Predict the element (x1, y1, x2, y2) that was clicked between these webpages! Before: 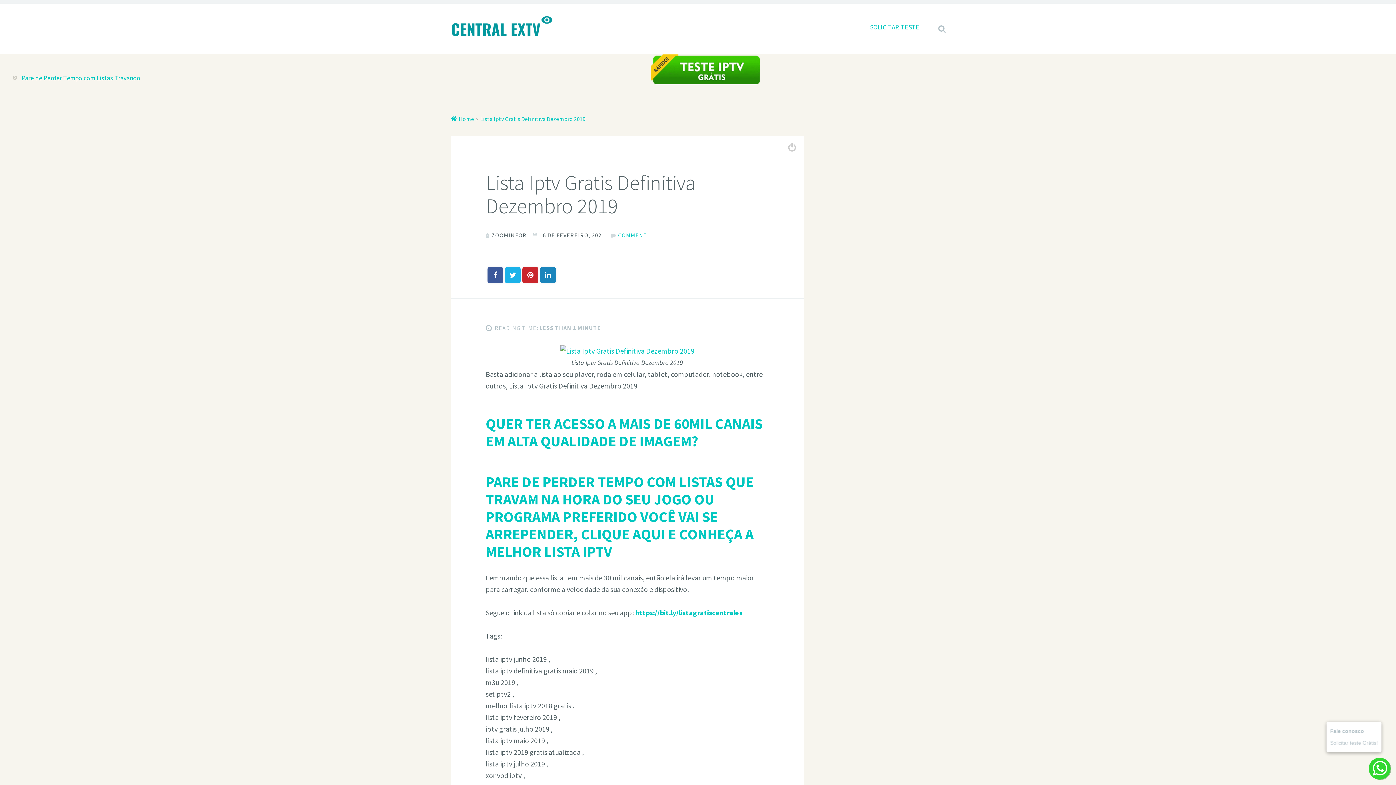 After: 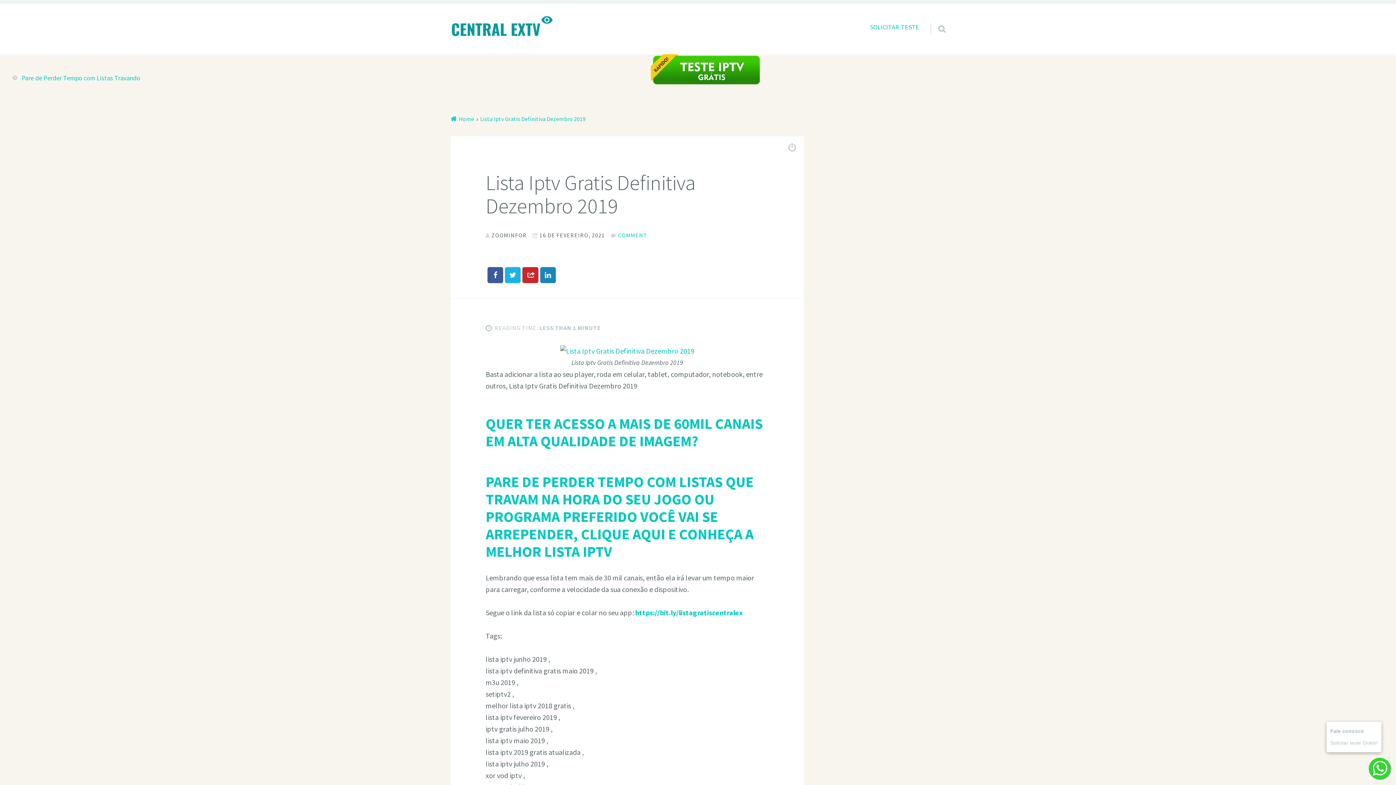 Action: bbox: (522, 267, 538, 283)